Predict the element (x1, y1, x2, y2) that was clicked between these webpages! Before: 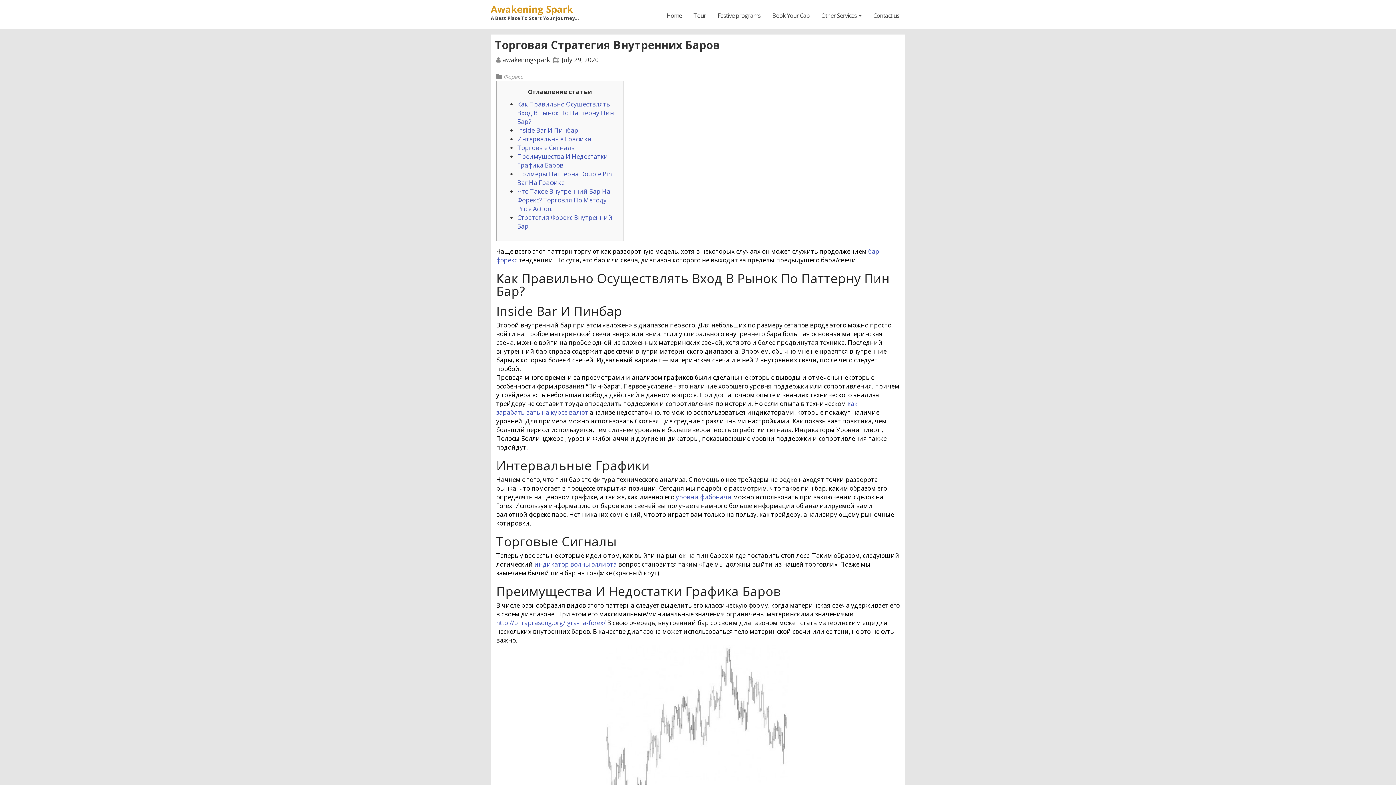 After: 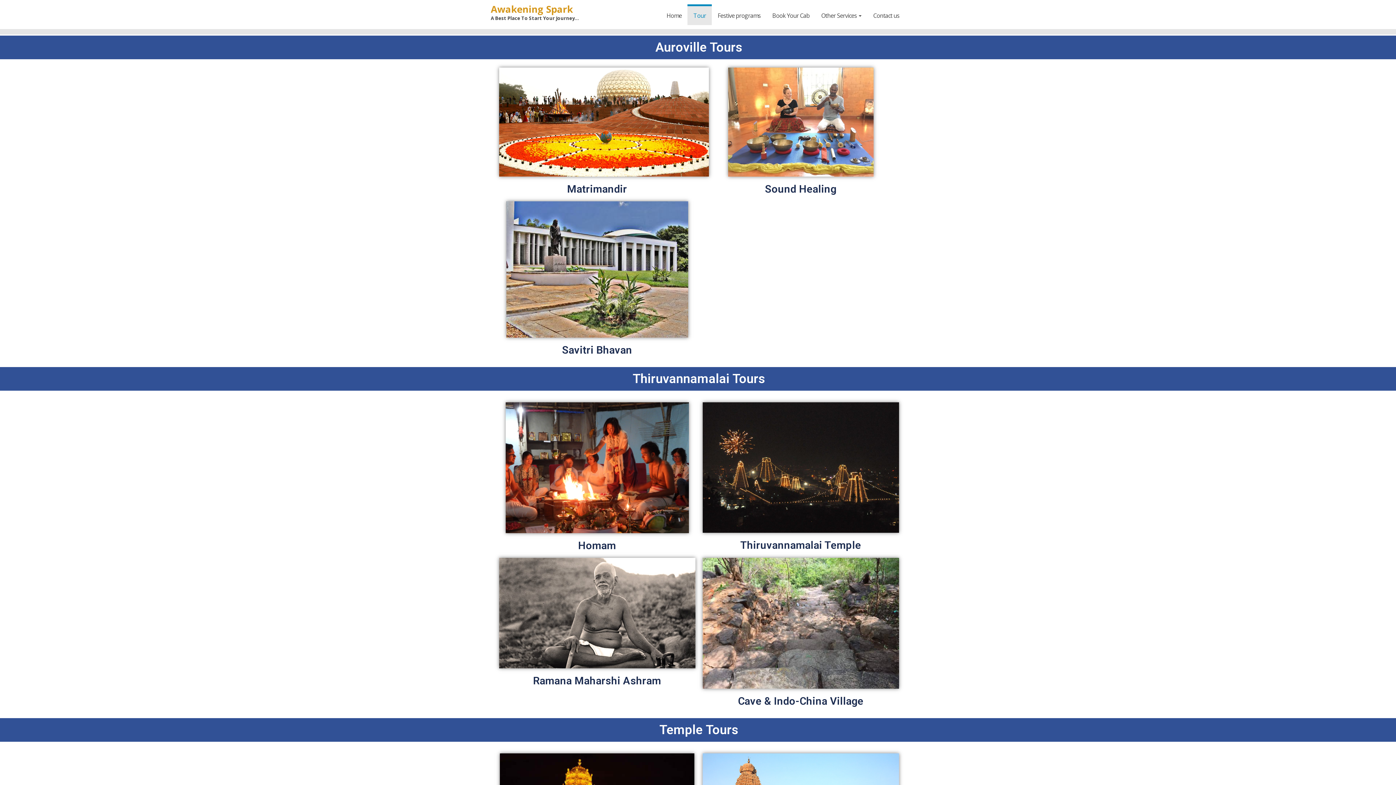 Action: bbox: (687, 4, 712, 24) label: Tour